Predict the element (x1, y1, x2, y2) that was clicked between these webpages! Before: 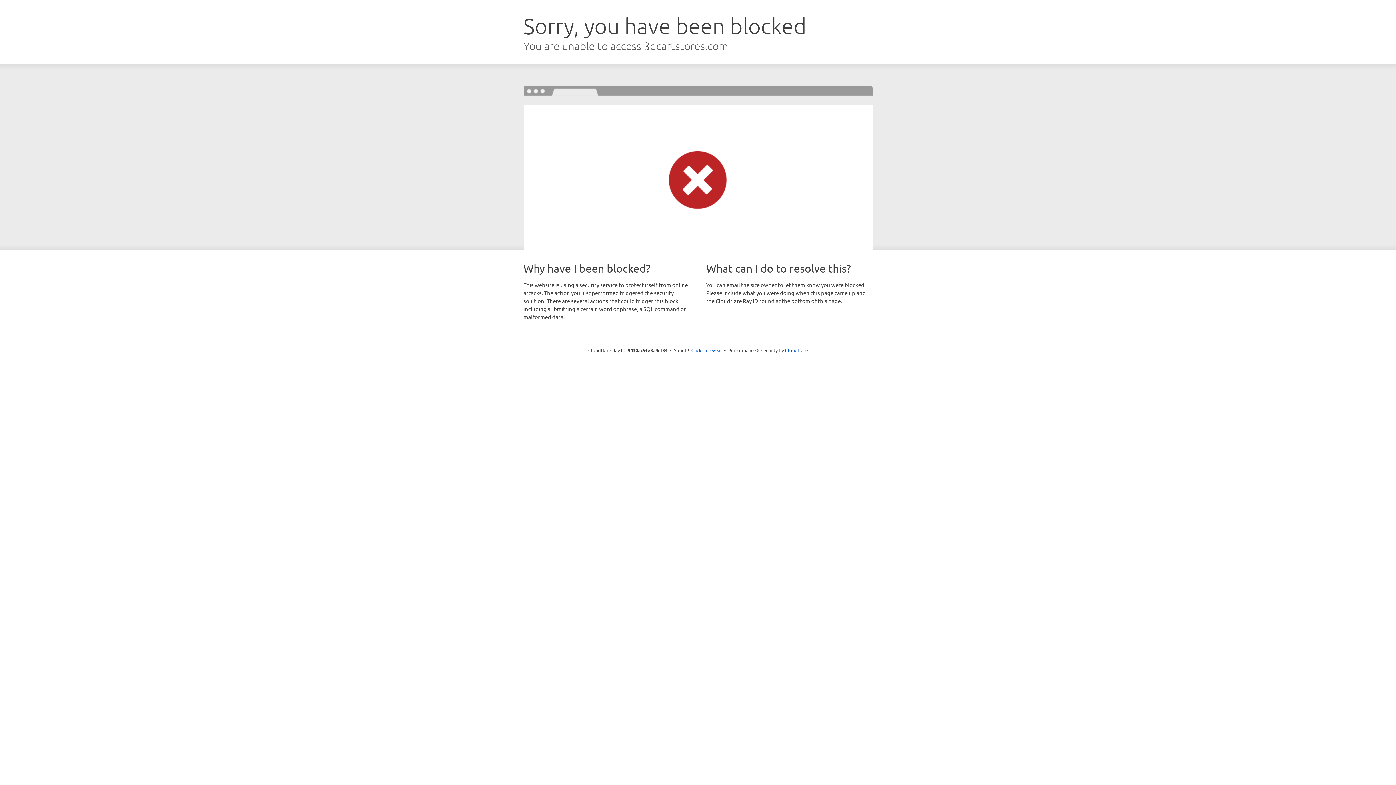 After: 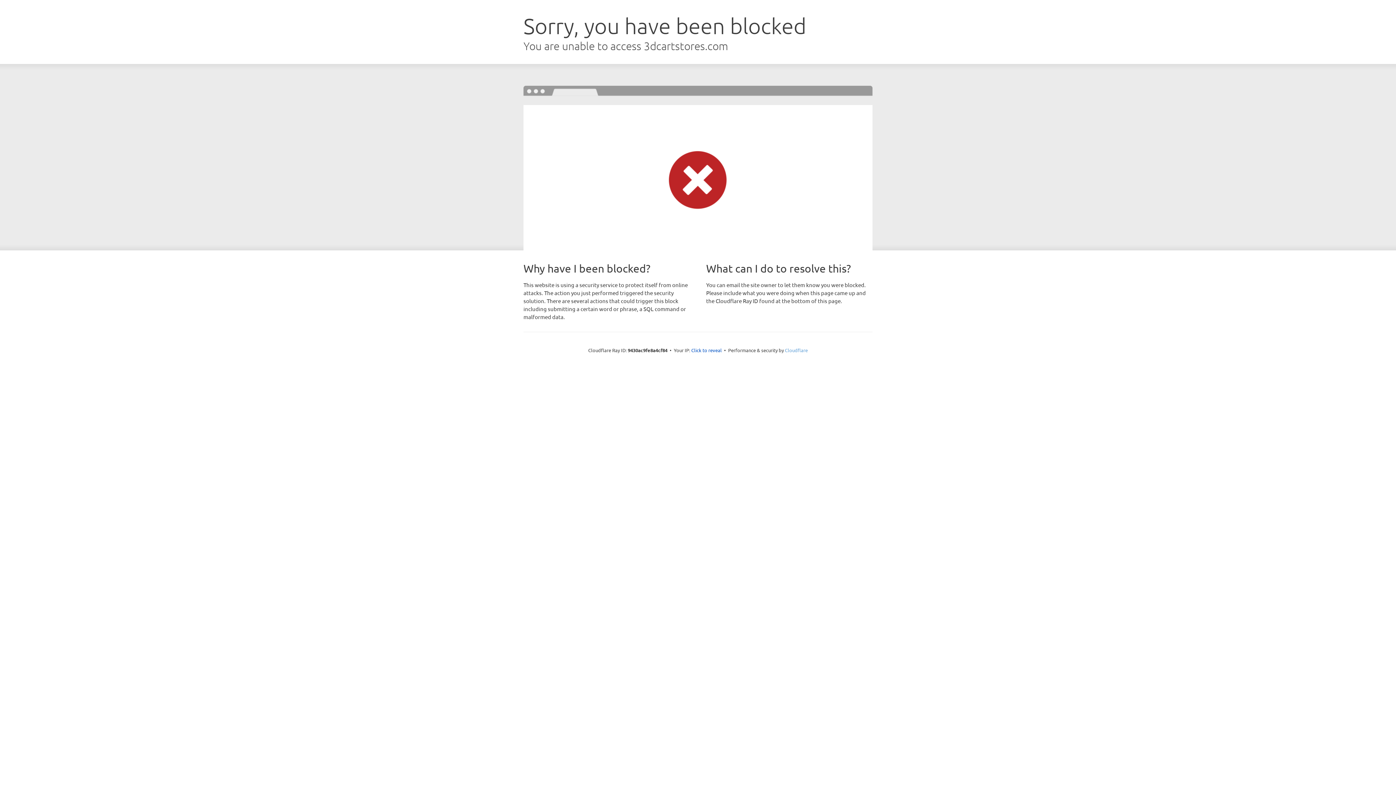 Action: label: Cloudflare bbox: (785, 347, 808, 353)